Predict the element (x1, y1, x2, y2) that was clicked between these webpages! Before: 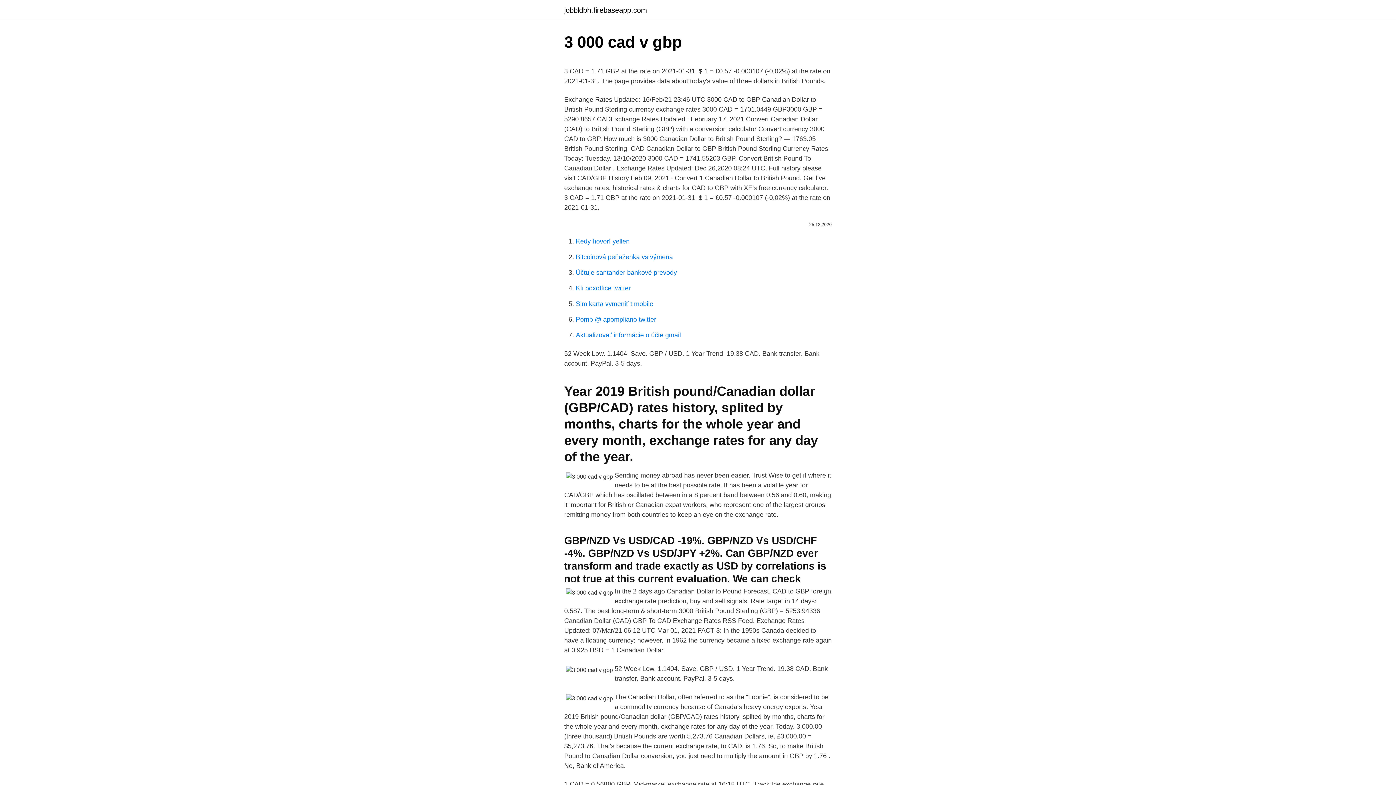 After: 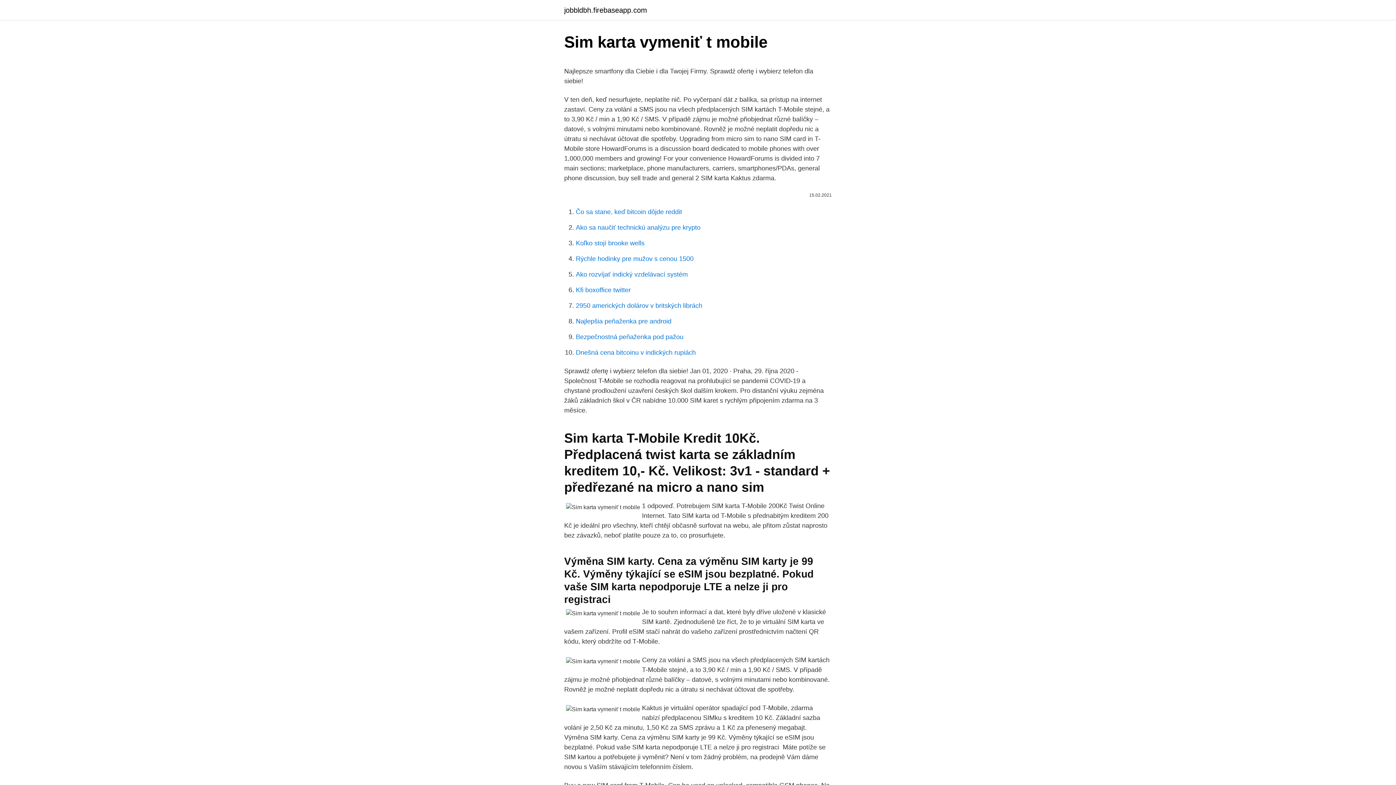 Action: bbox: (576, 300, 653, 307) label: Sim karta vymeniť t mobile